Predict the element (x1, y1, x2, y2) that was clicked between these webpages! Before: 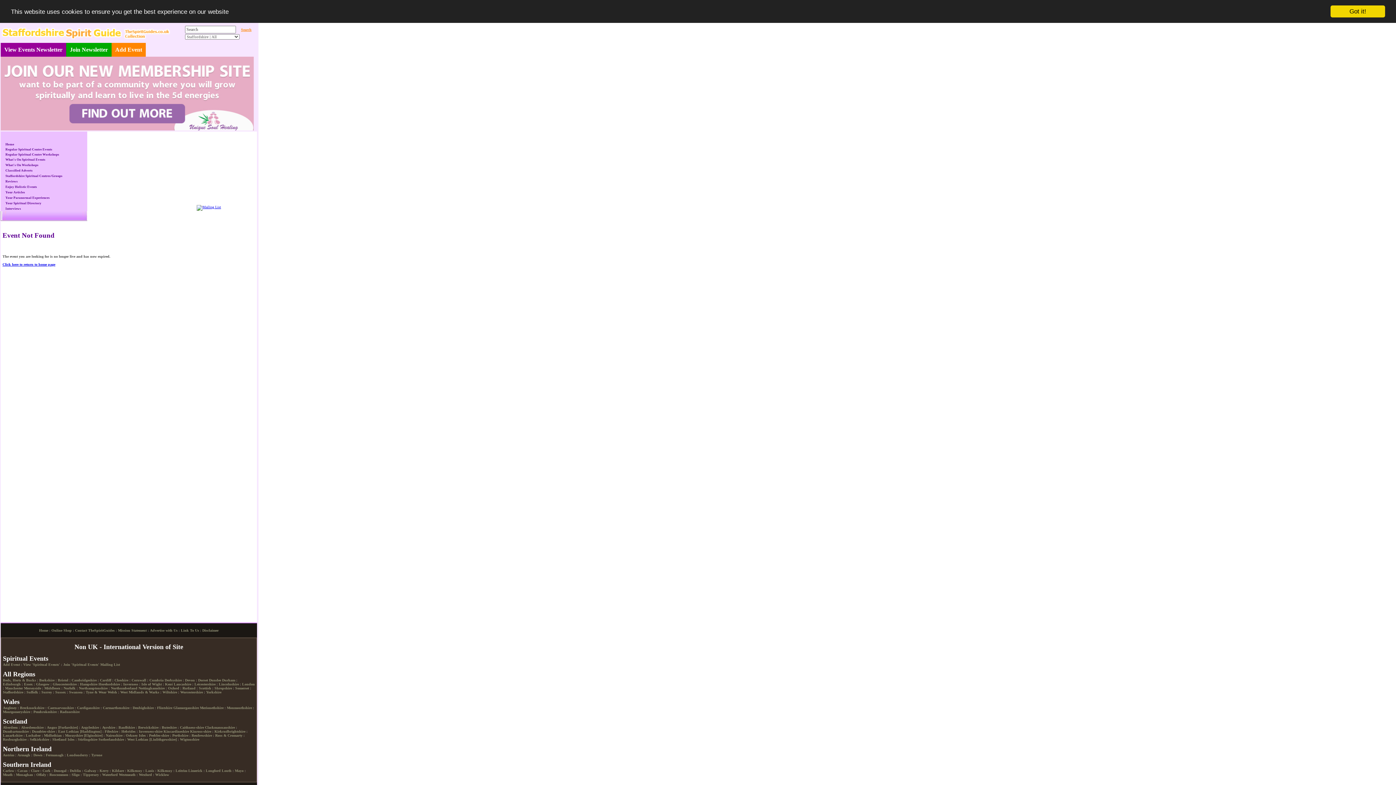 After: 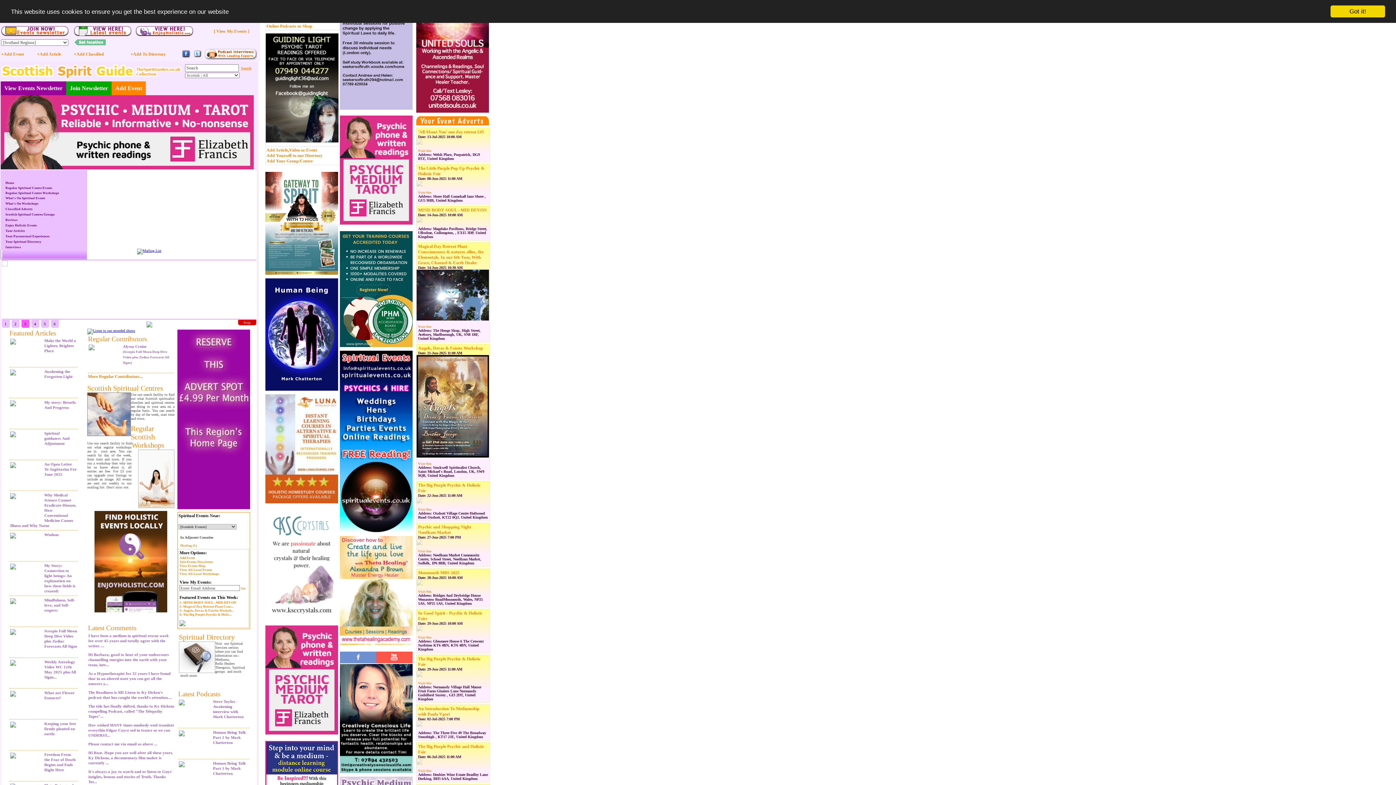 Action: label: Dundee bbox: (209, 678, 221, 682)